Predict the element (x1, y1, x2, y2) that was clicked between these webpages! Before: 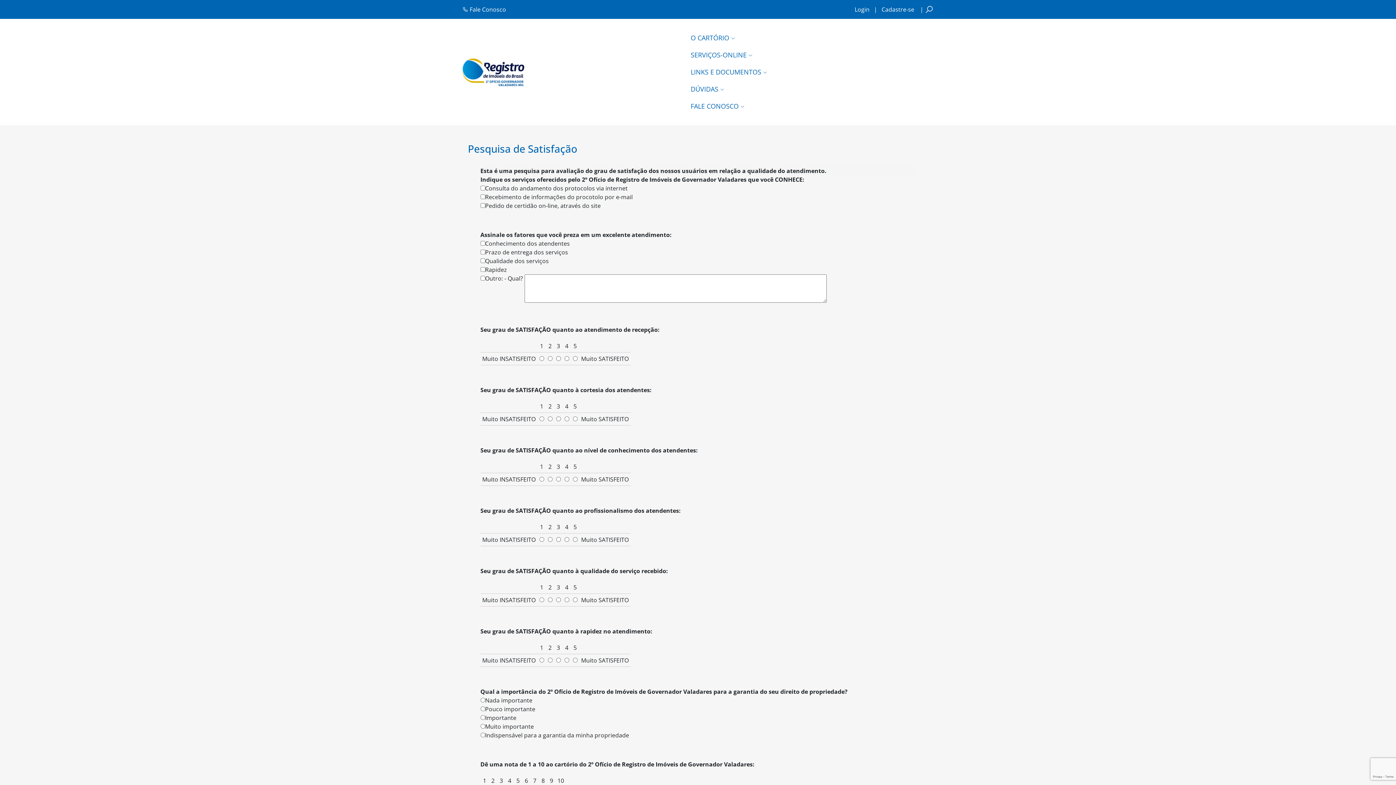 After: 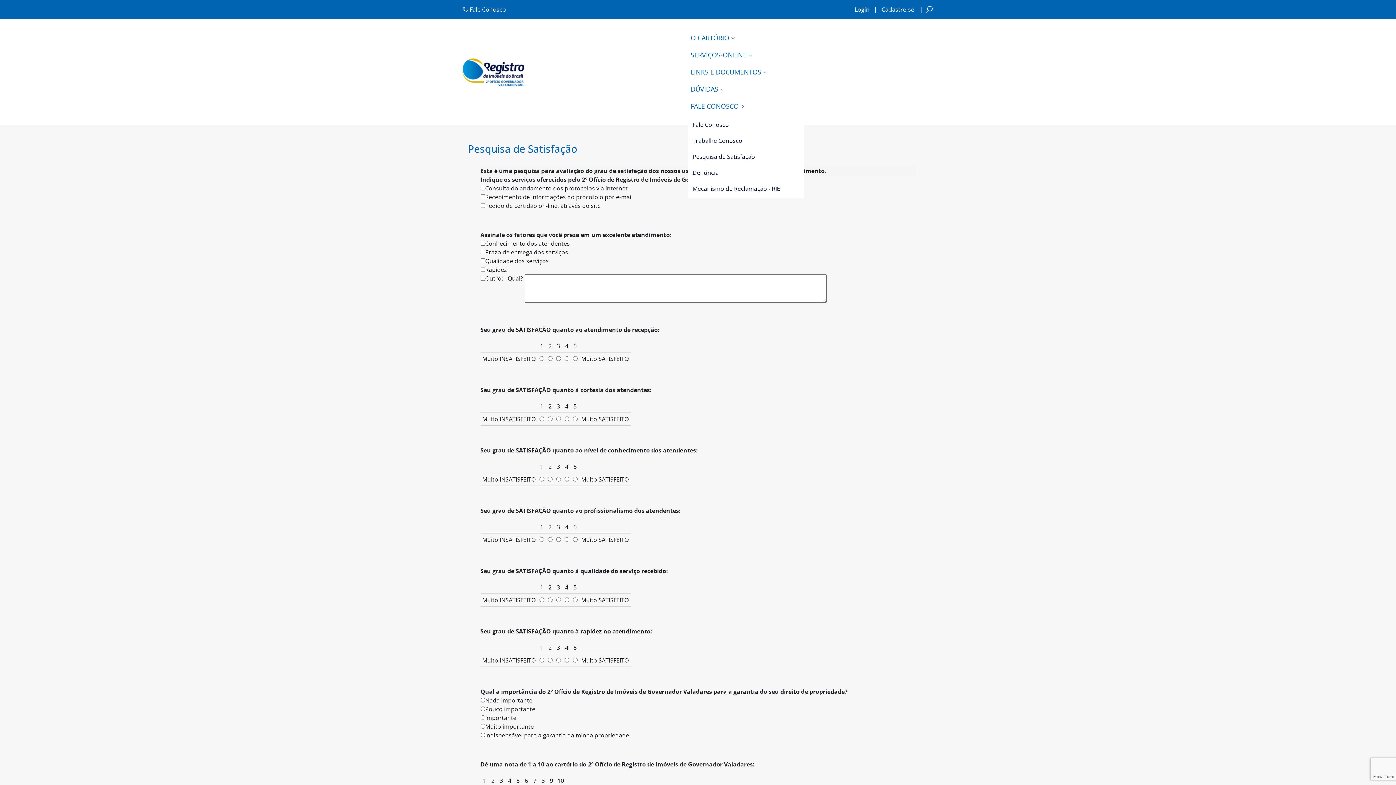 Action: bbox: (688, 97, 770, 114) label: FALE CONOSCO